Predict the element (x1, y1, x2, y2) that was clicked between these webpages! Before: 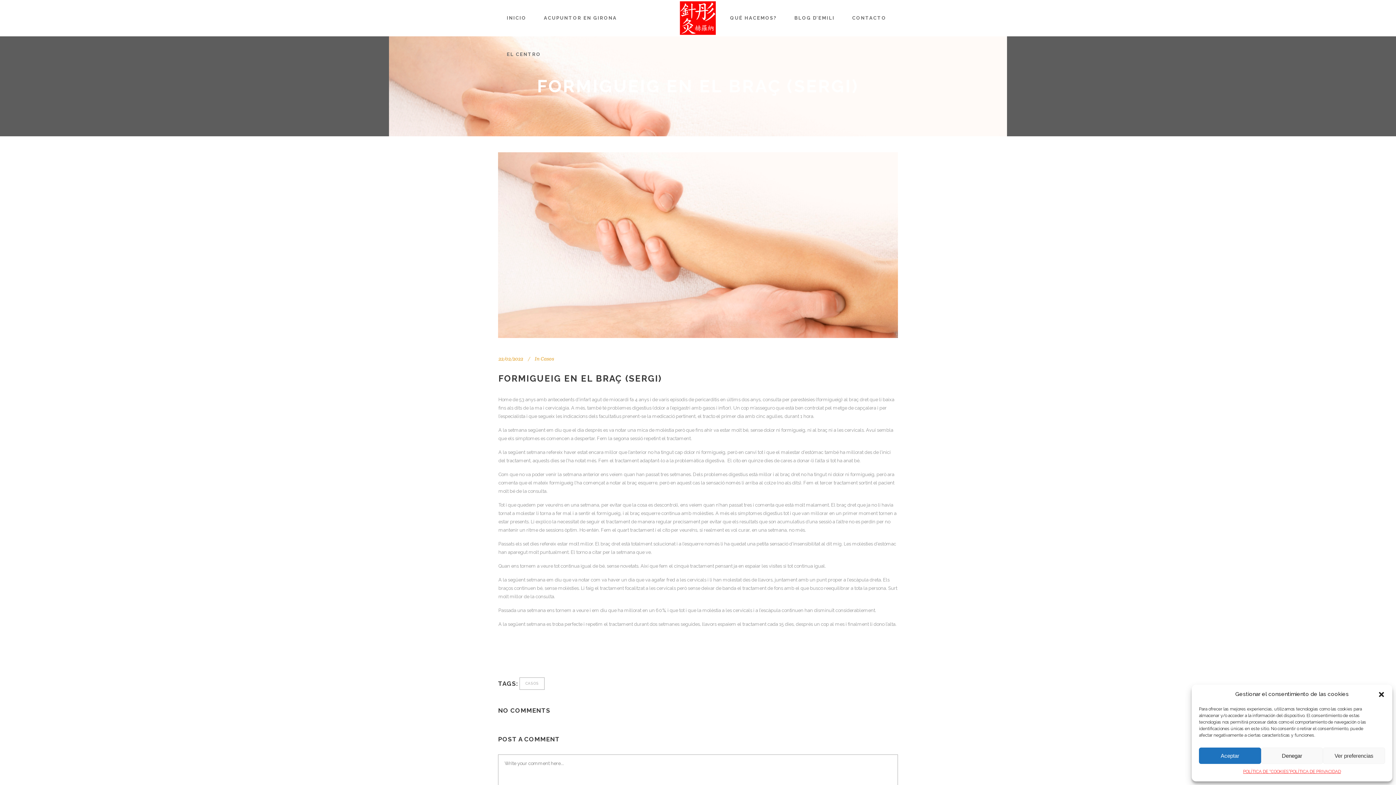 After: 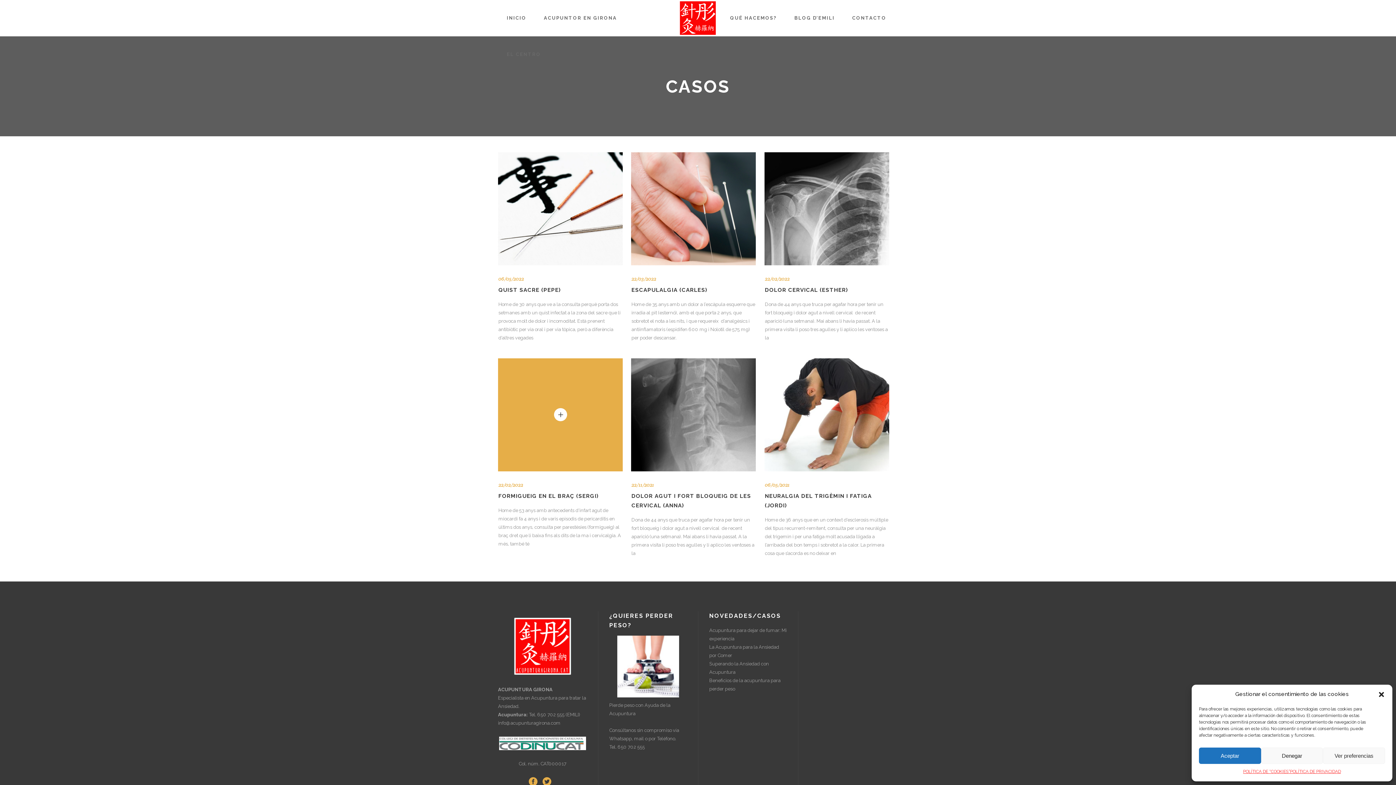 Action: label: Casos bbox: (540, 355, 554, 362)